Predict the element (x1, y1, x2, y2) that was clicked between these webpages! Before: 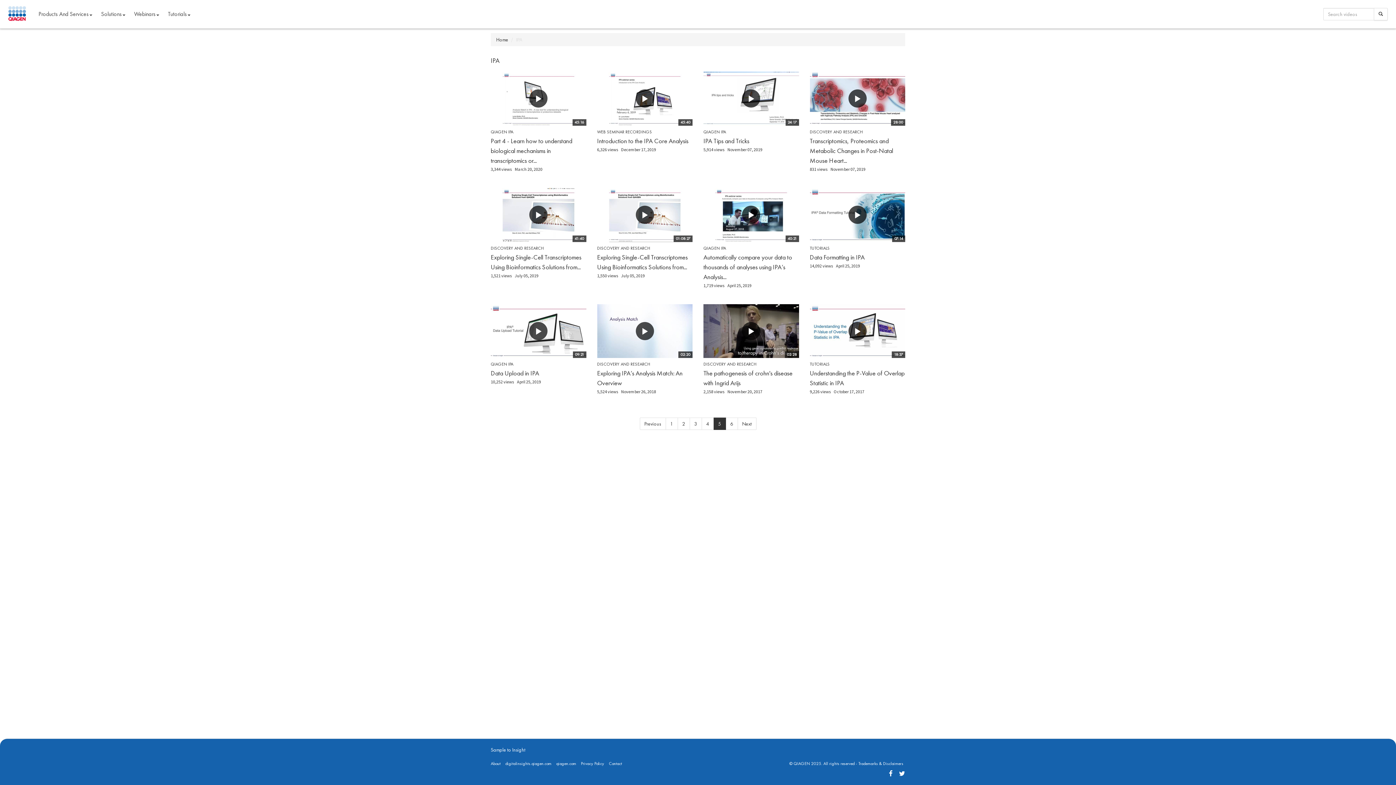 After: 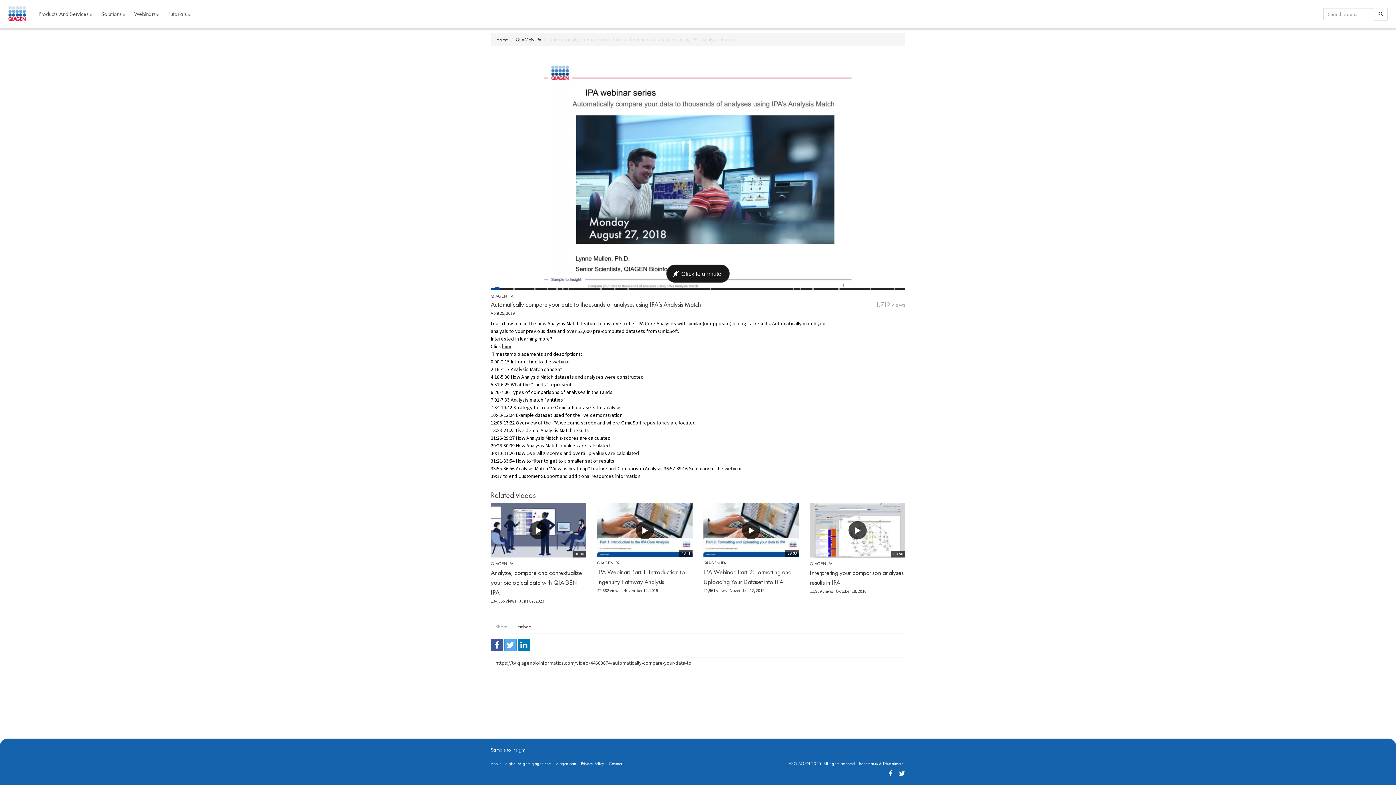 Action: label: Automatically compare your data to thousands of analyses using IPA’s Analysis... bbox: (703, 252, 792, 280)